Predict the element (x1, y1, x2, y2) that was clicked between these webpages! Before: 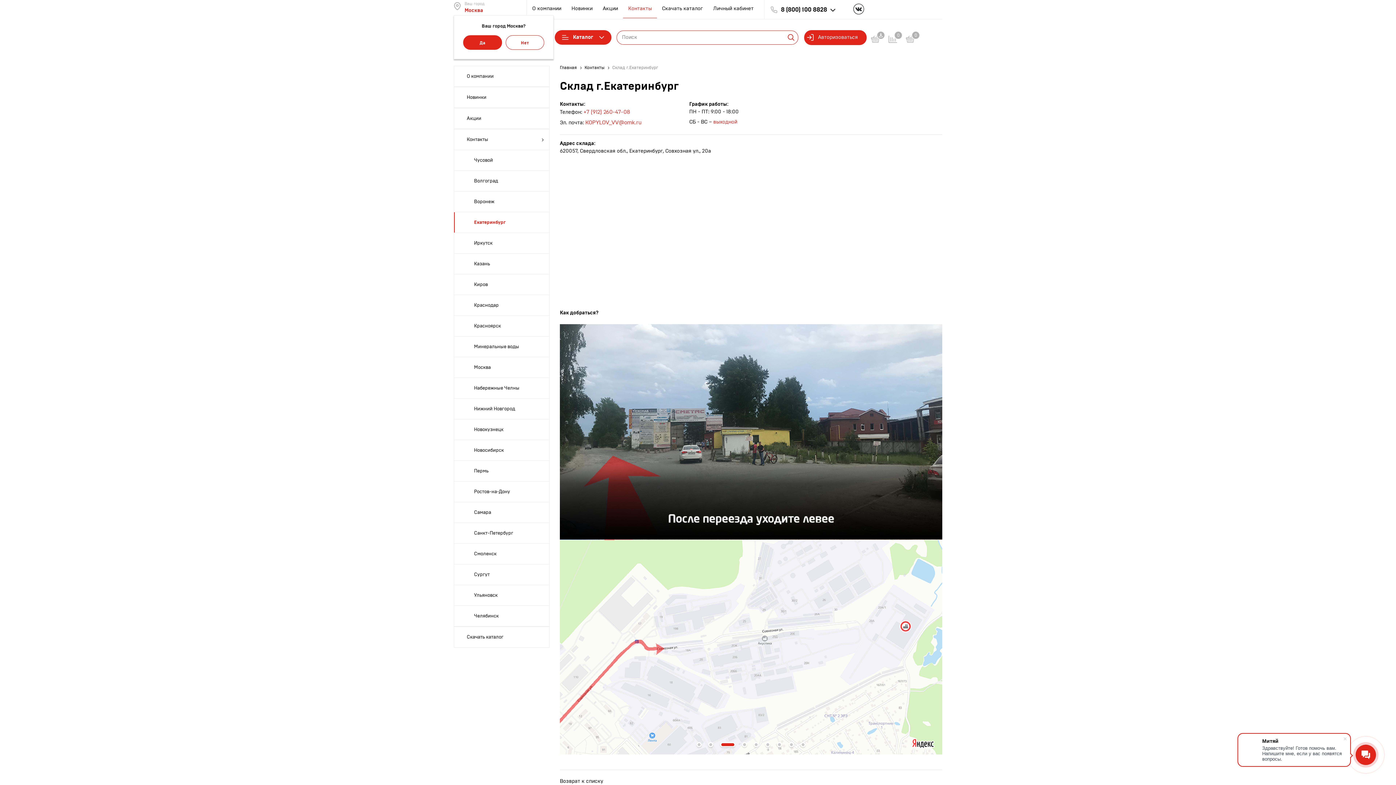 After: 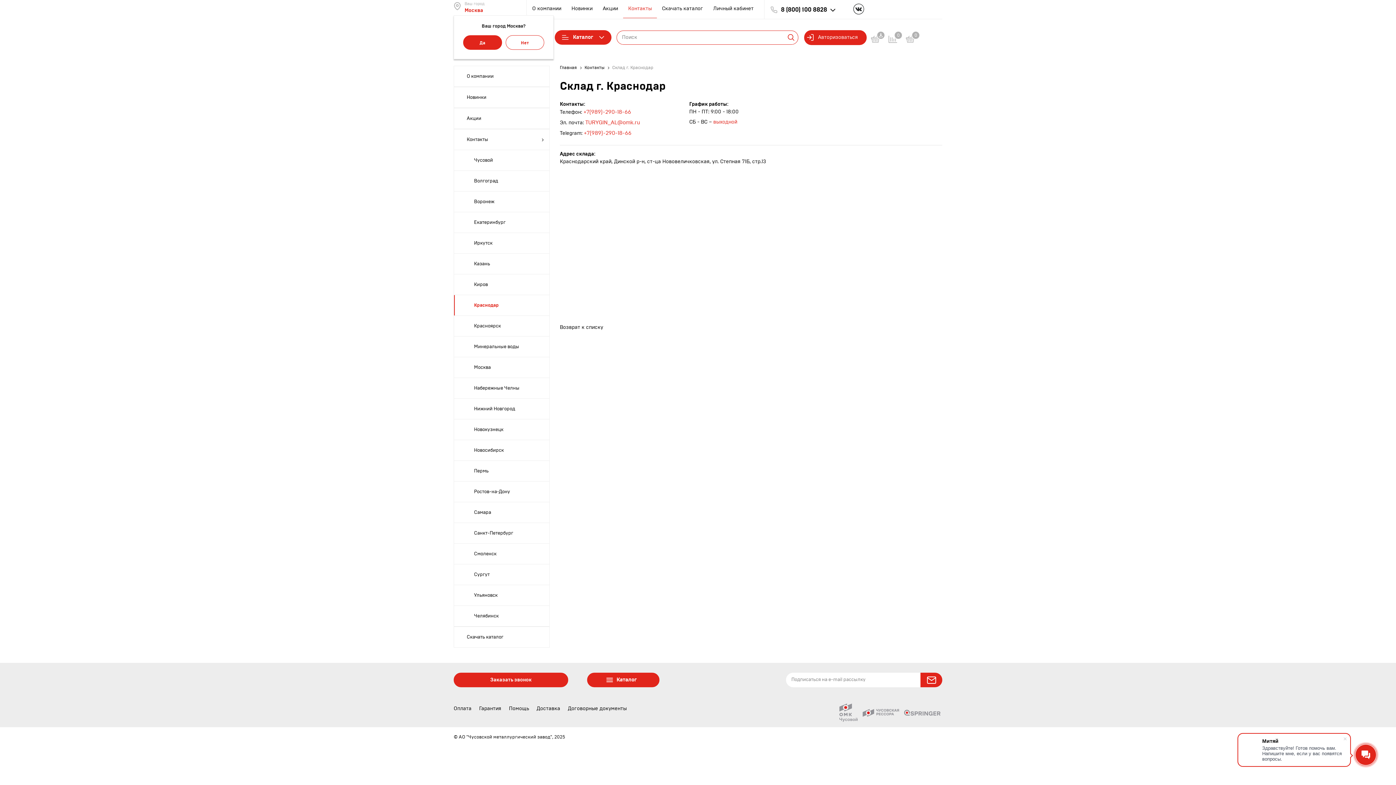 Action: label: Краснодар bbox: (454, 295, 549, 315)